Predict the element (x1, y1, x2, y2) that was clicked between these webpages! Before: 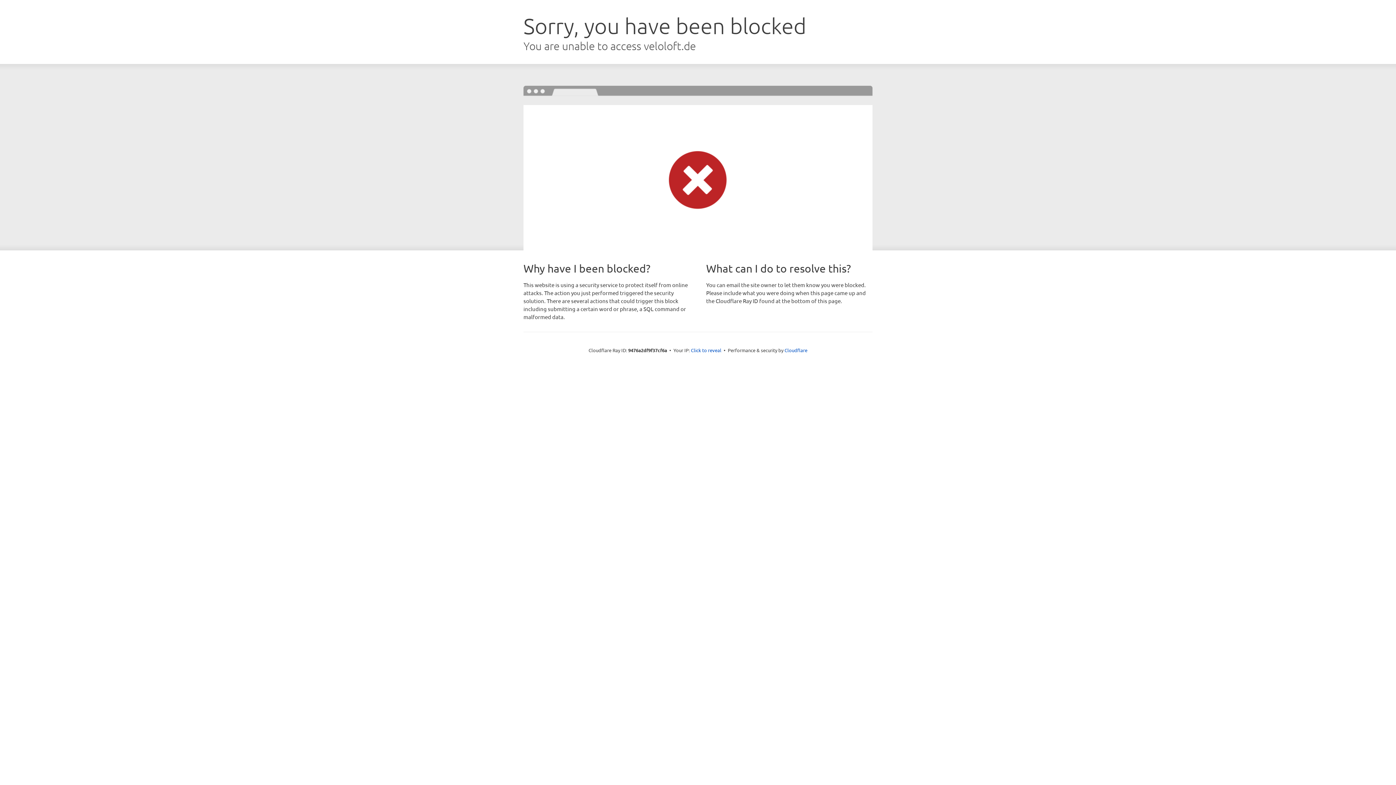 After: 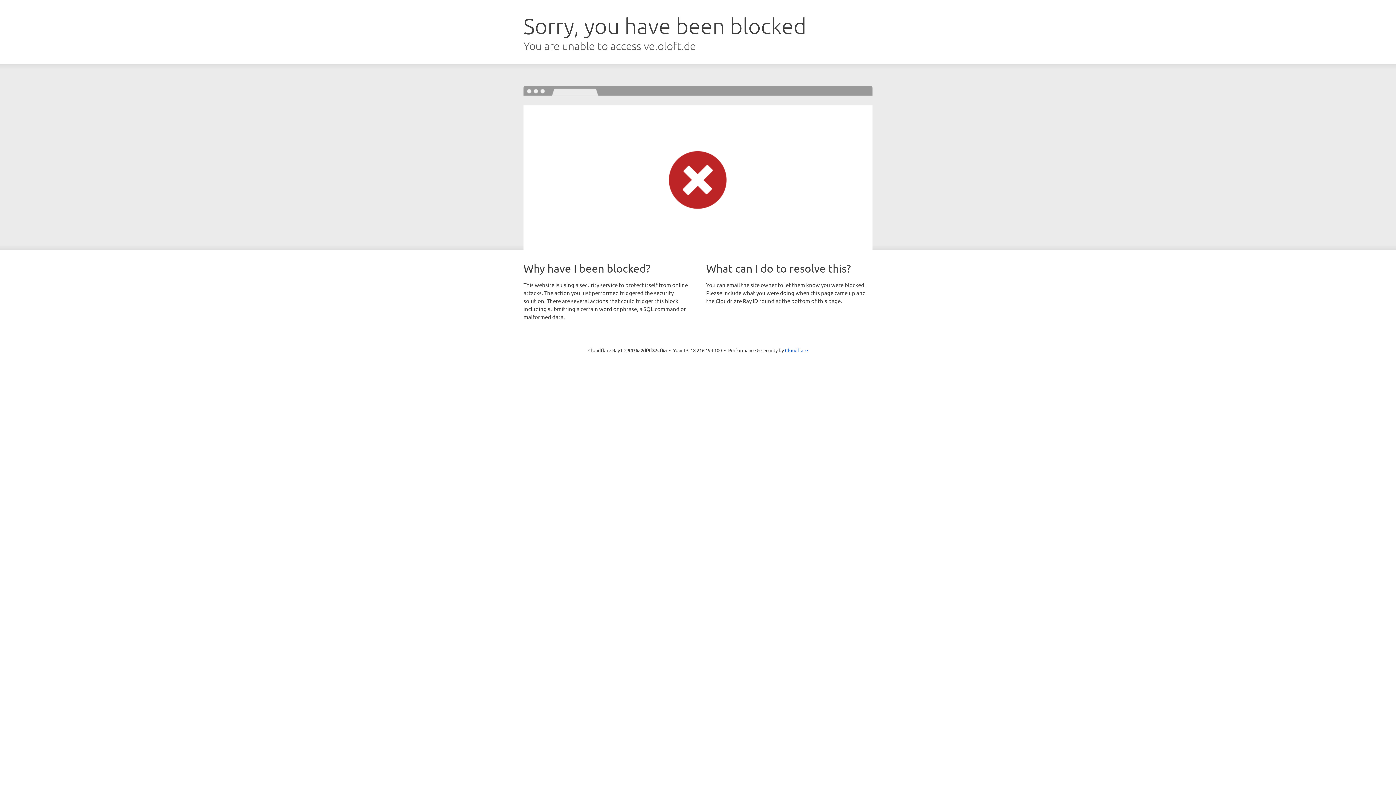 Action: label: Click to reveal bbox: (691, 346, 721, 353)